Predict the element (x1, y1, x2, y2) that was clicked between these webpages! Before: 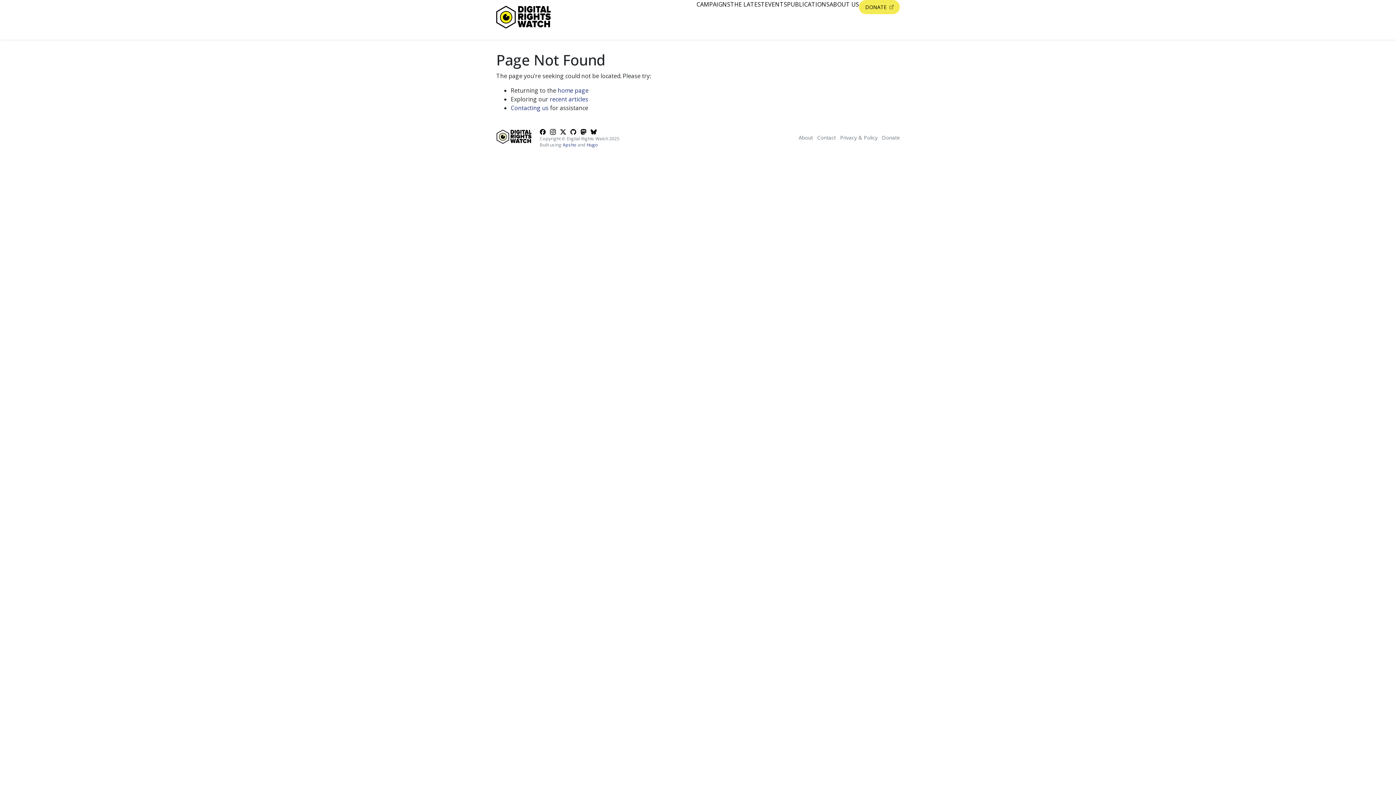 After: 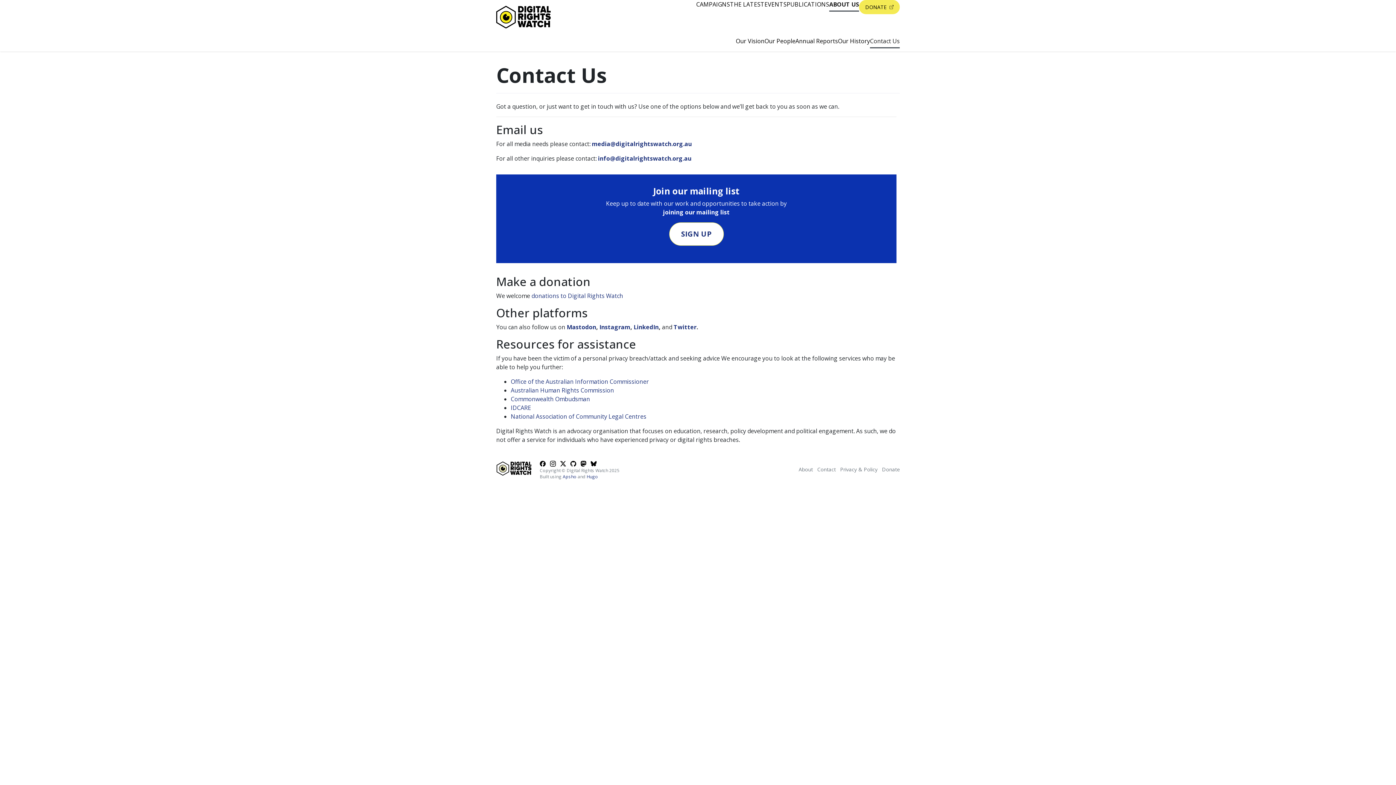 Action: bbox: (817, 134, 836, 140) label: Contact